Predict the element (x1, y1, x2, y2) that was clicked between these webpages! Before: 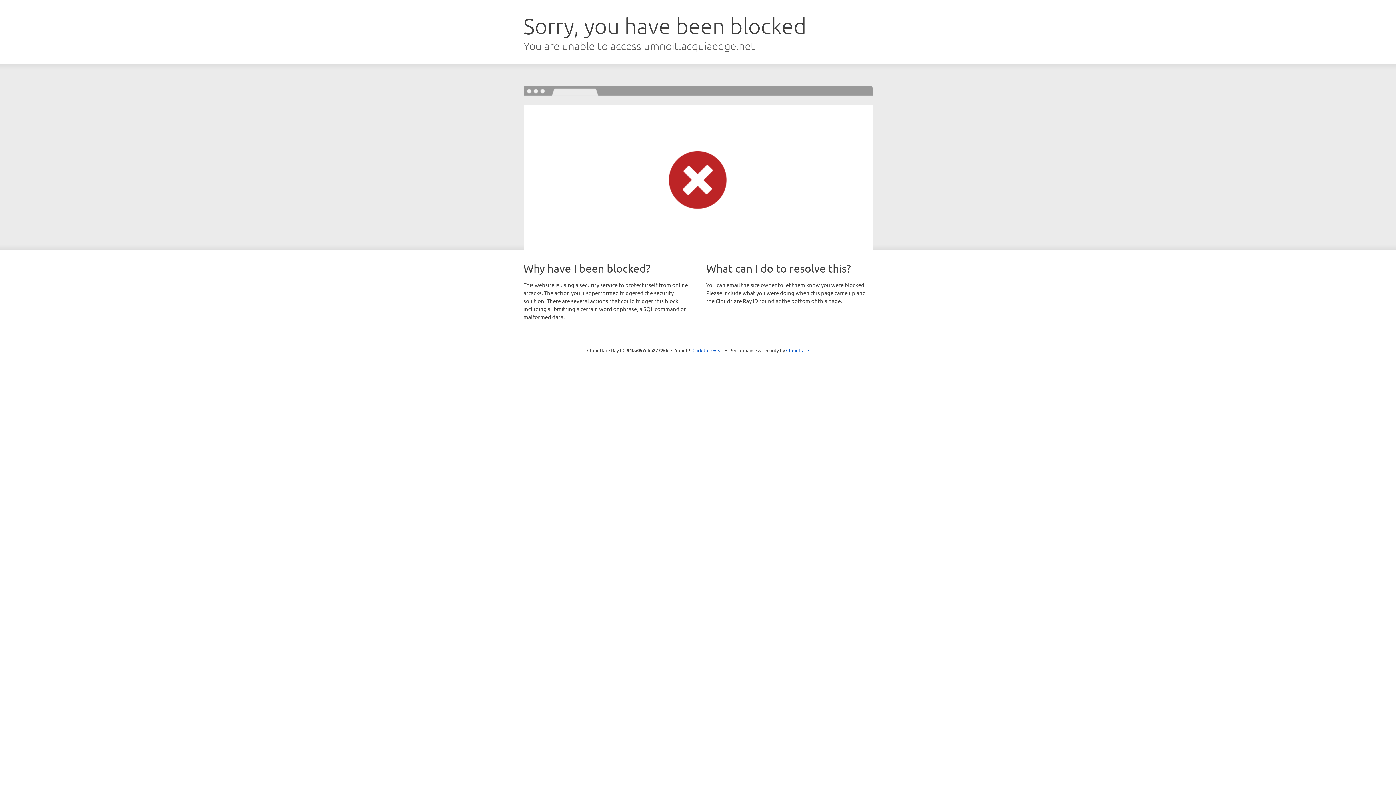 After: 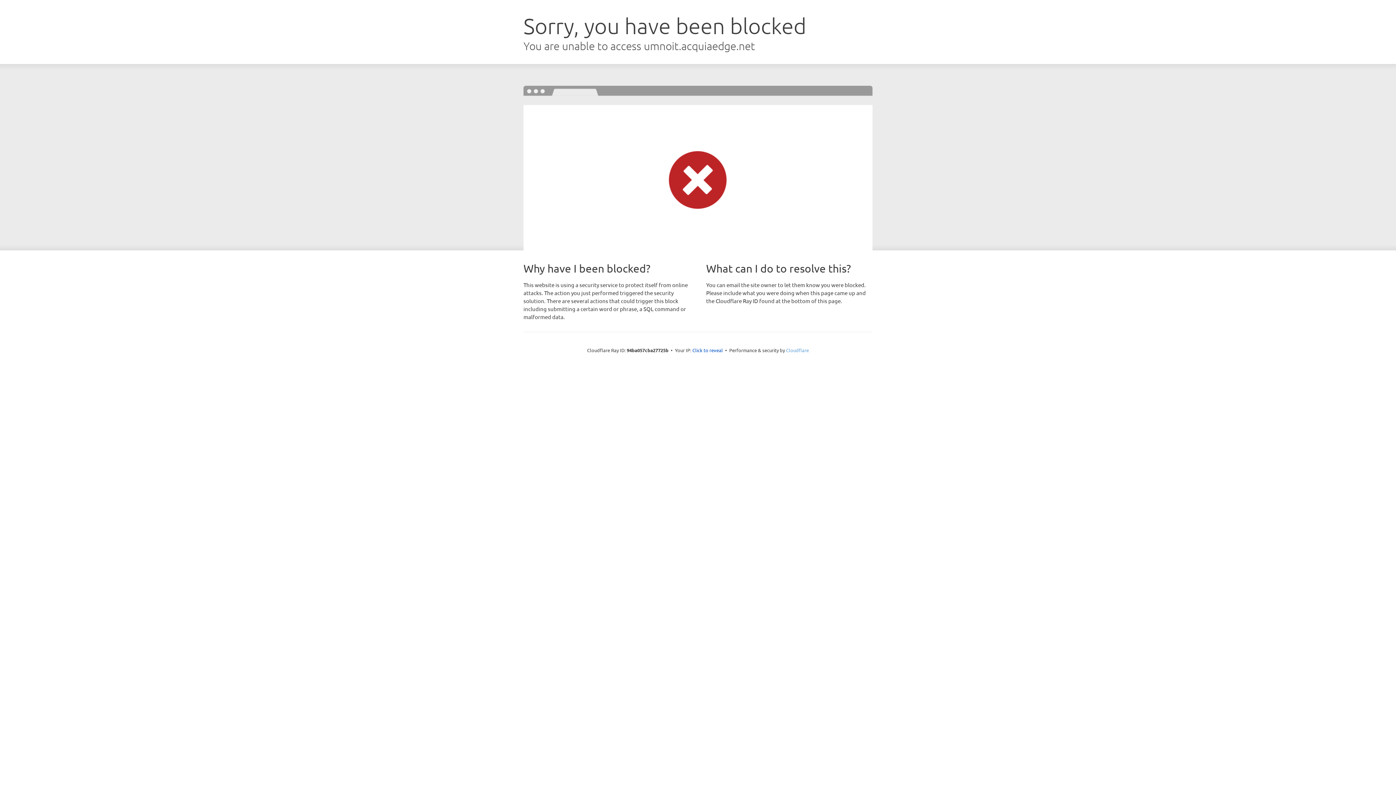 Action: bbox: (786, 347, 809, 353) label: Cloudflare